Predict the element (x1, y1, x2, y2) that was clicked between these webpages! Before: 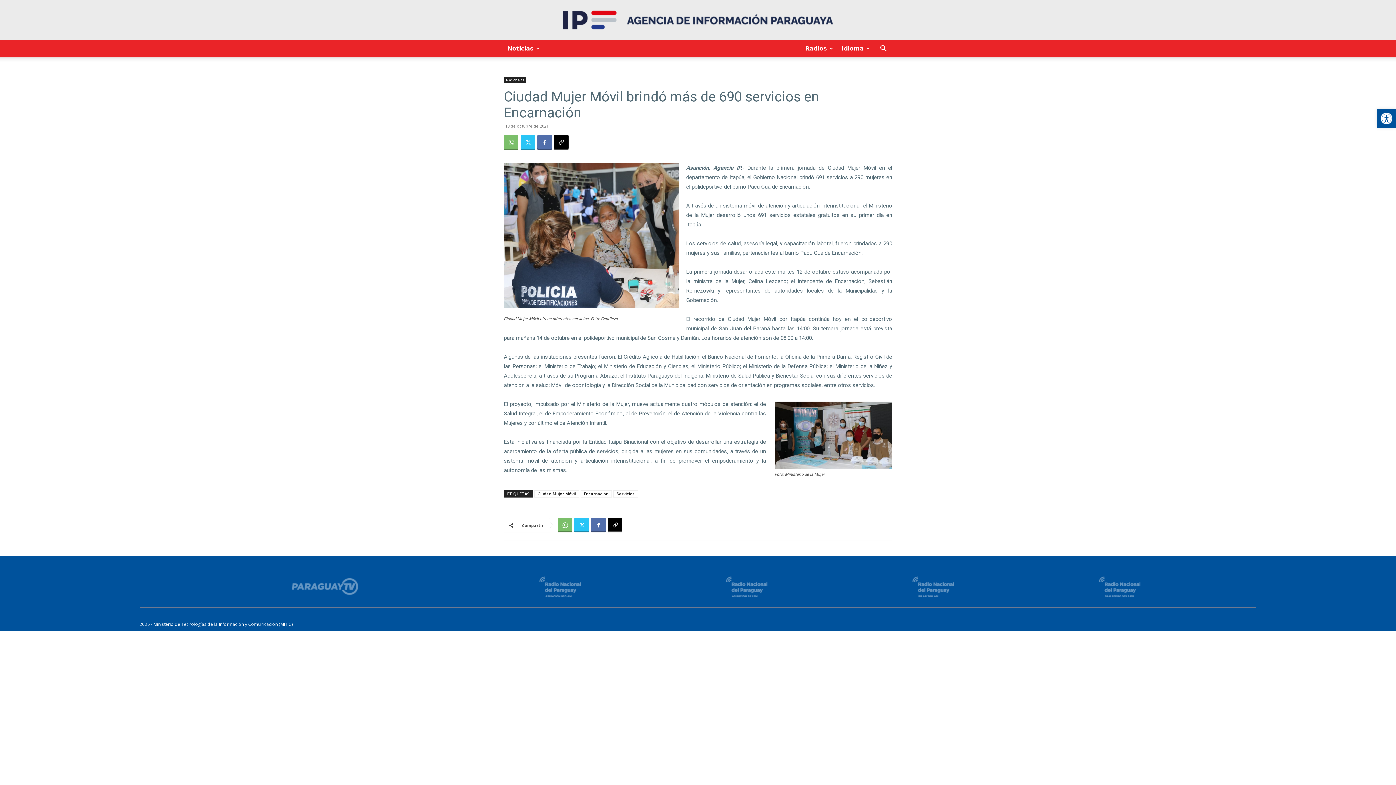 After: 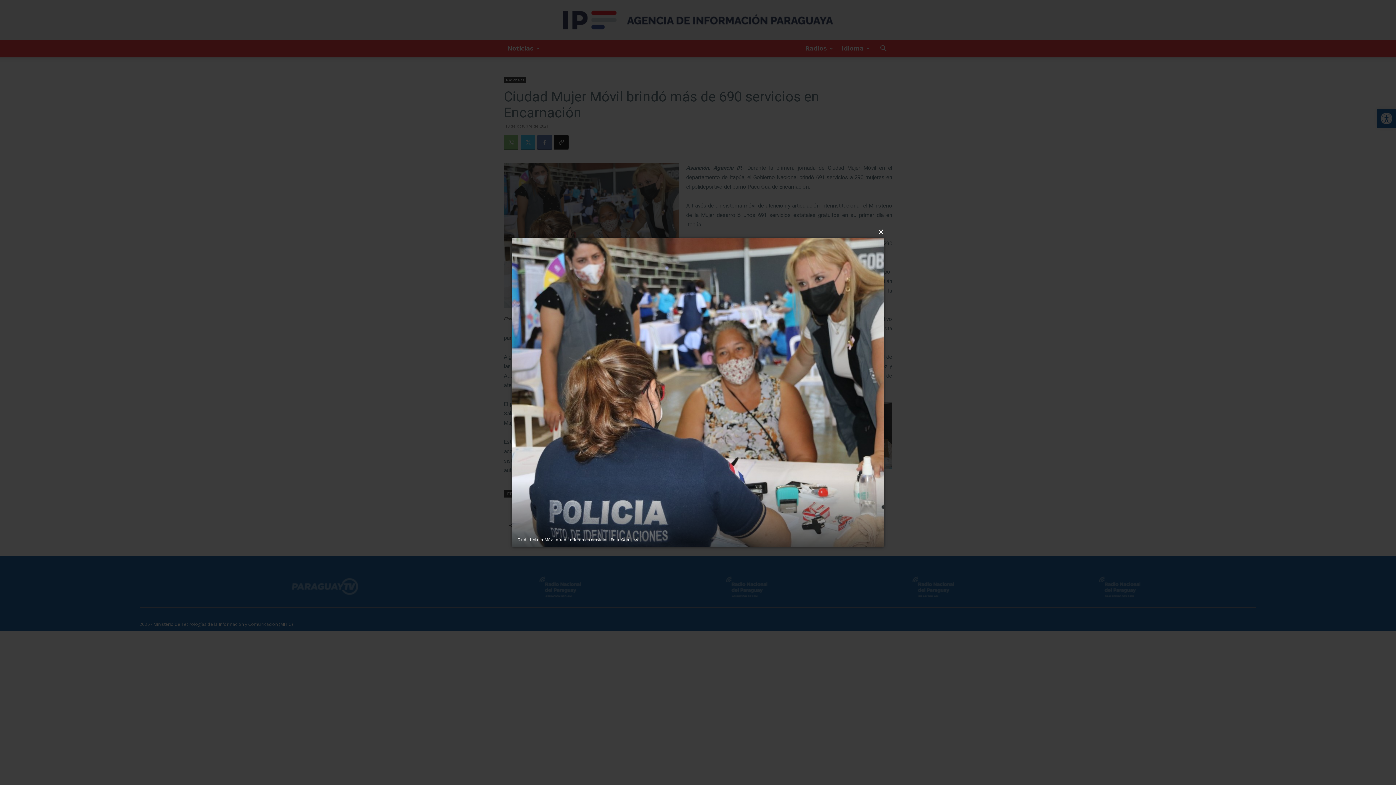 Action: bbox: (504, 163, 678, 308)